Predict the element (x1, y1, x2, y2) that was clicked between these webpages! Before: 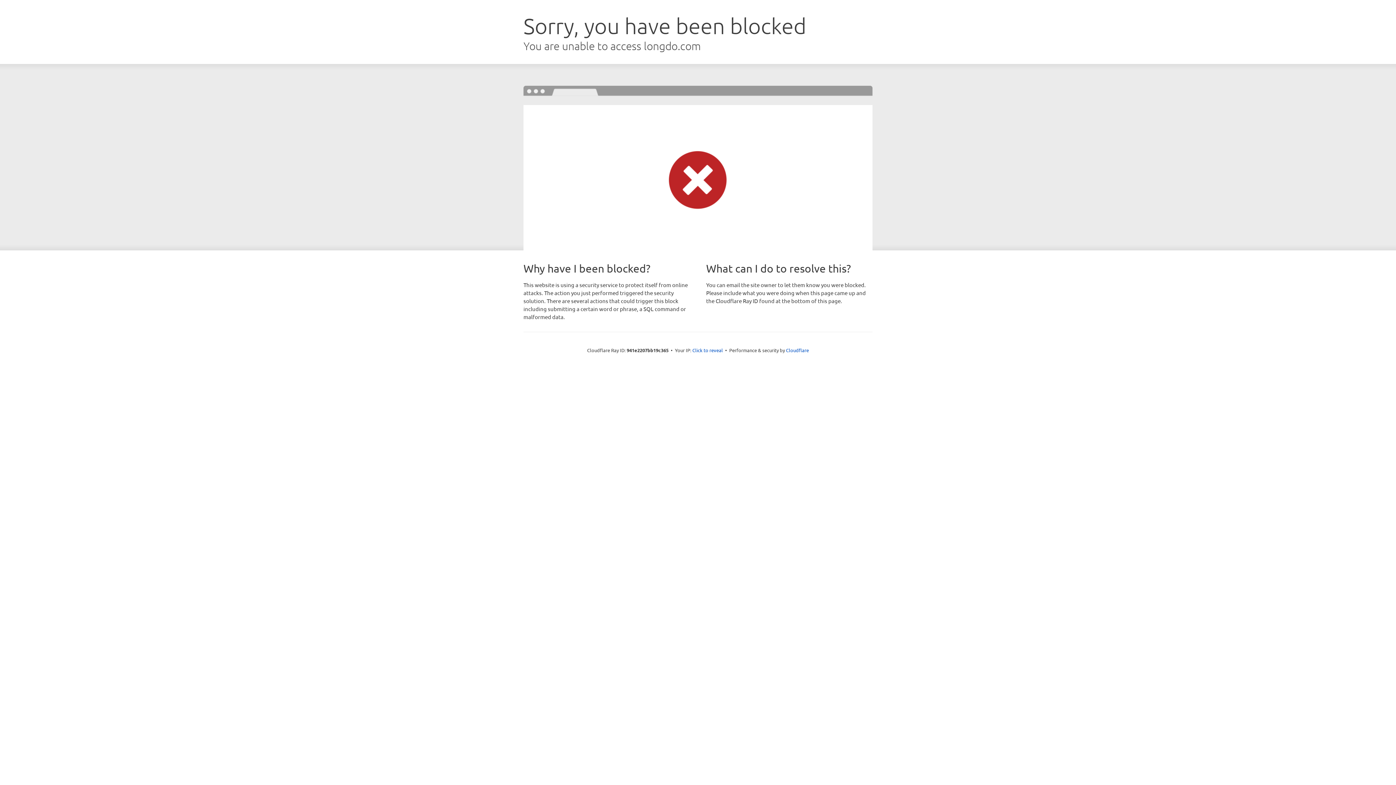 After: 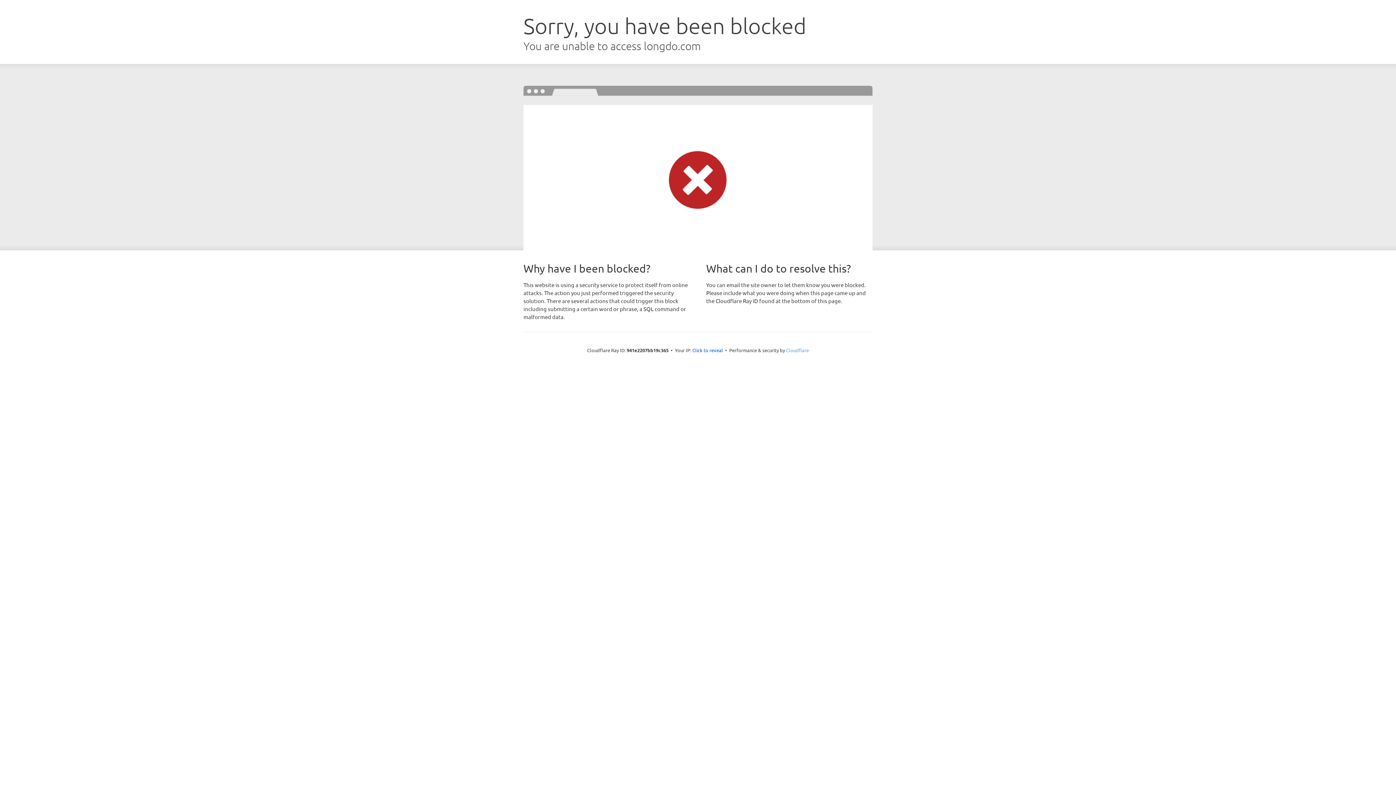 Action: bbox: (786, 347, 809, 353) label: Cloudflare